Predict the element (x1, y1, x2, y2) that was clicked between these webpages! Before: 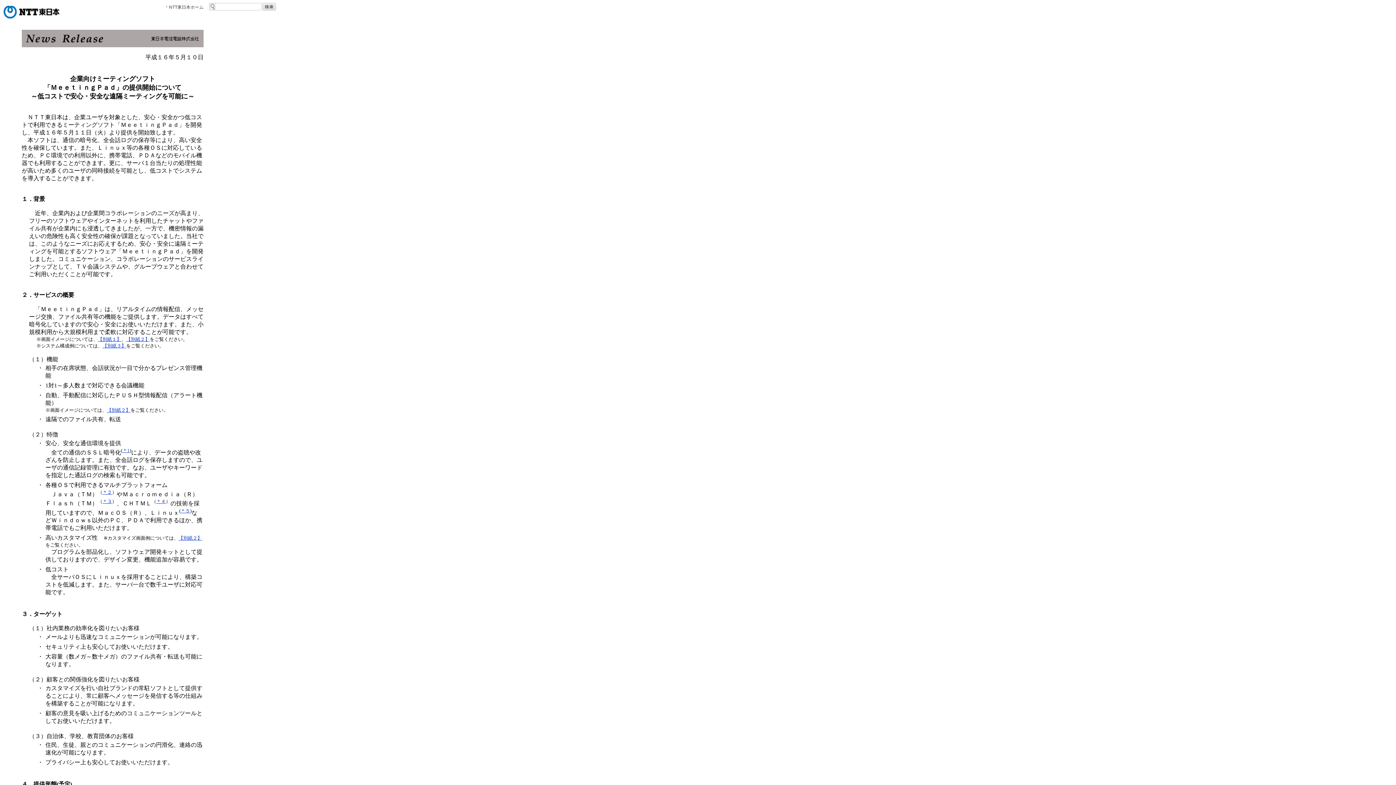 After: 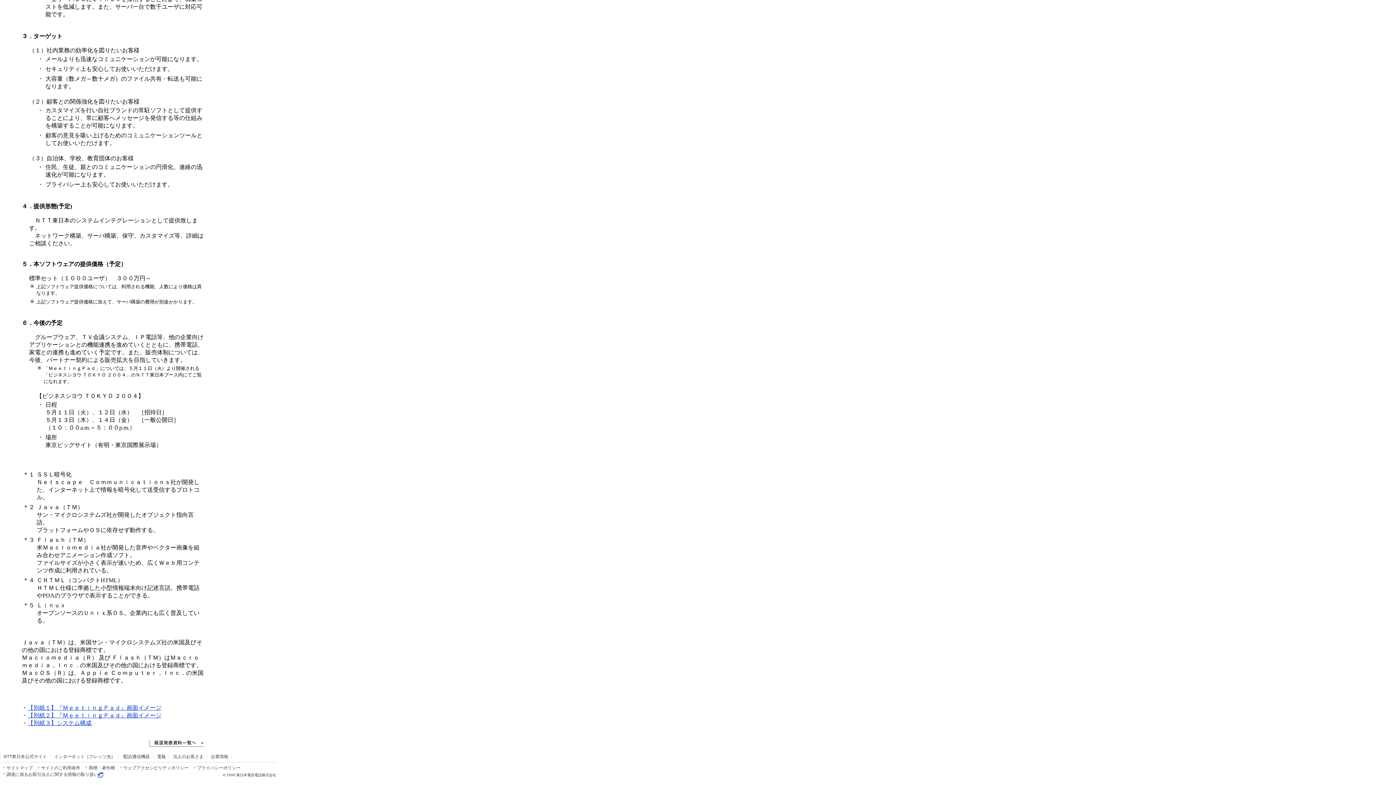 Action: label: ＊２ bbox: (102, 489, 112, 495)